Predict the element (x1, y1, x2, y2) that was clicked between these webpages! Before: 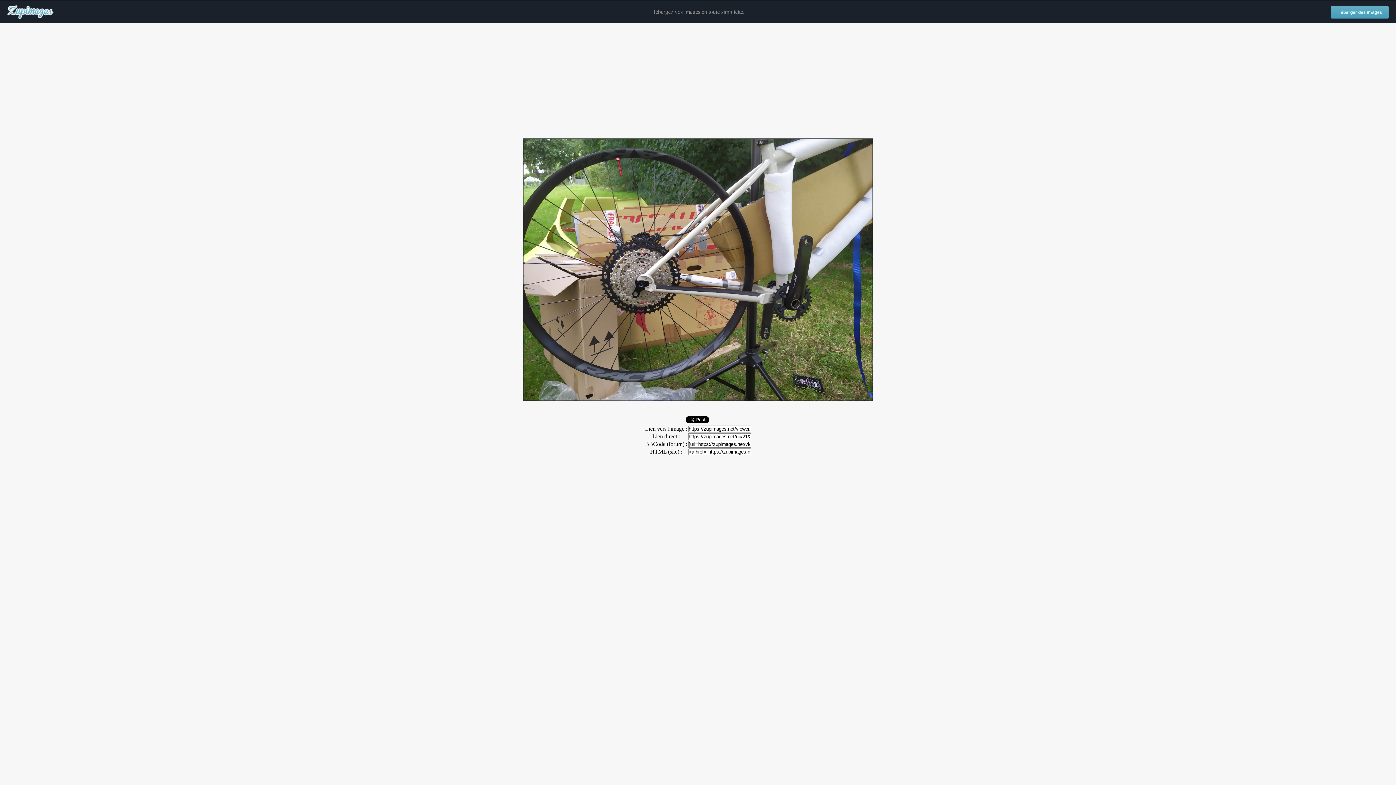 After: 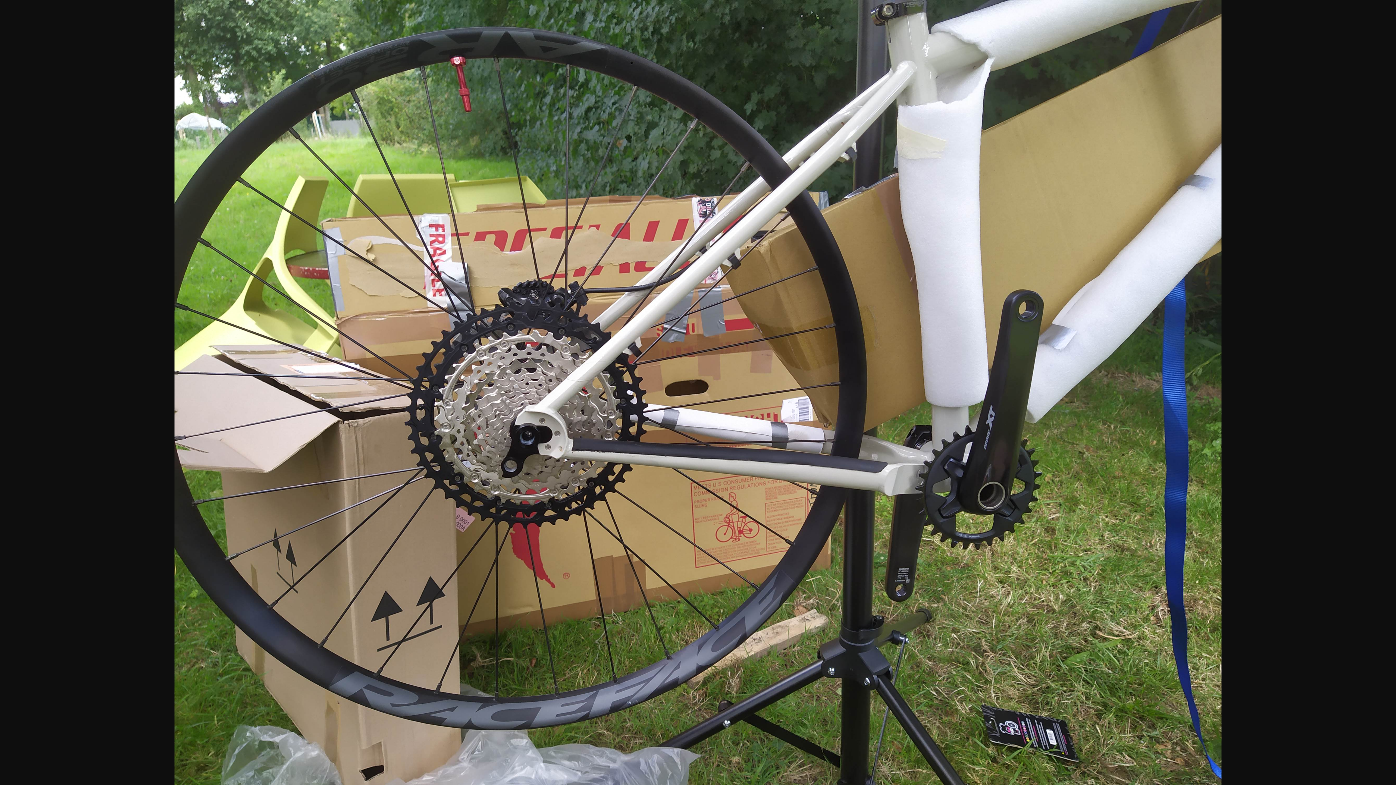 Action: bbox: (523, 396, 873, 402)